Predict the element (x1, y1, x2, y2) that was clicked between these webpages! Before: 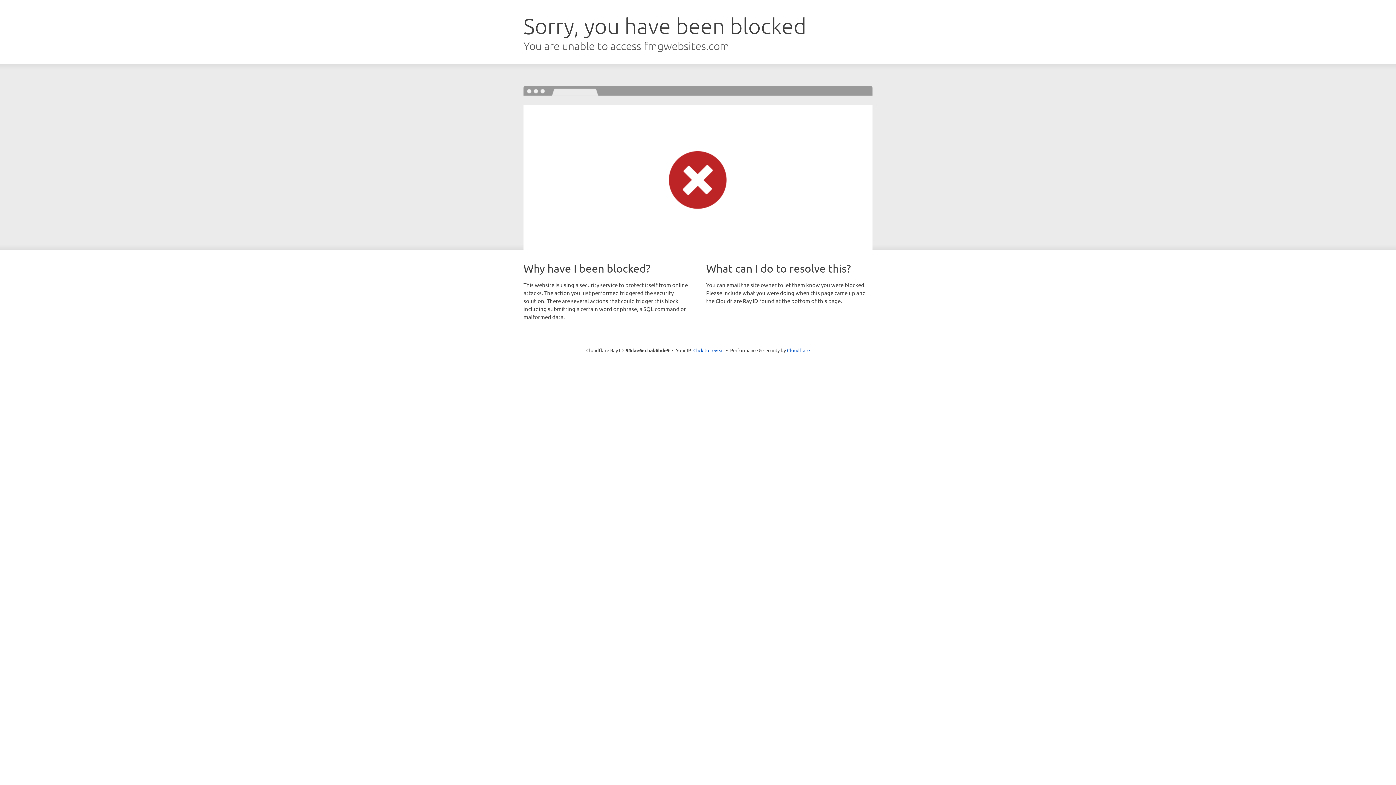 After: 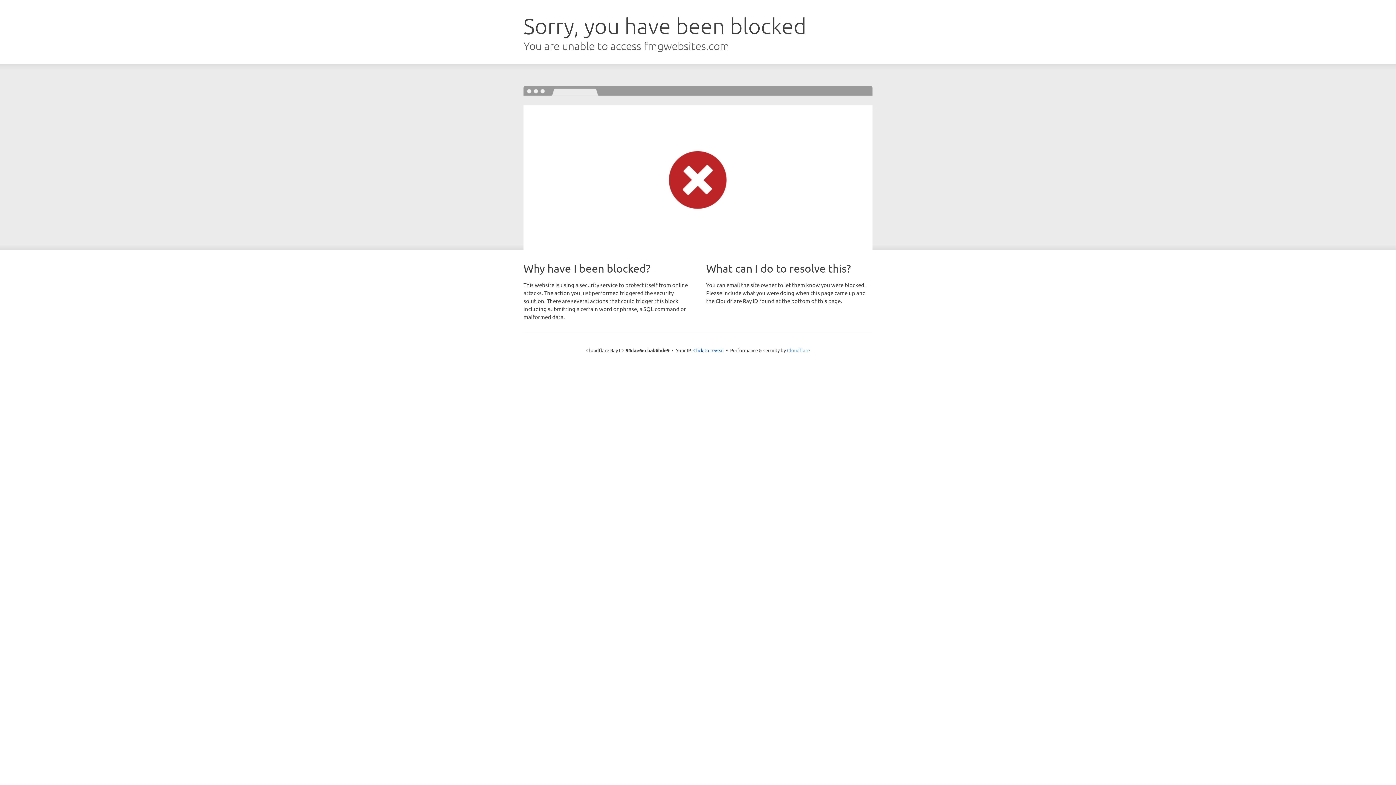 Action: bbox: (787, 347, 810, 353) label: Cloudflare